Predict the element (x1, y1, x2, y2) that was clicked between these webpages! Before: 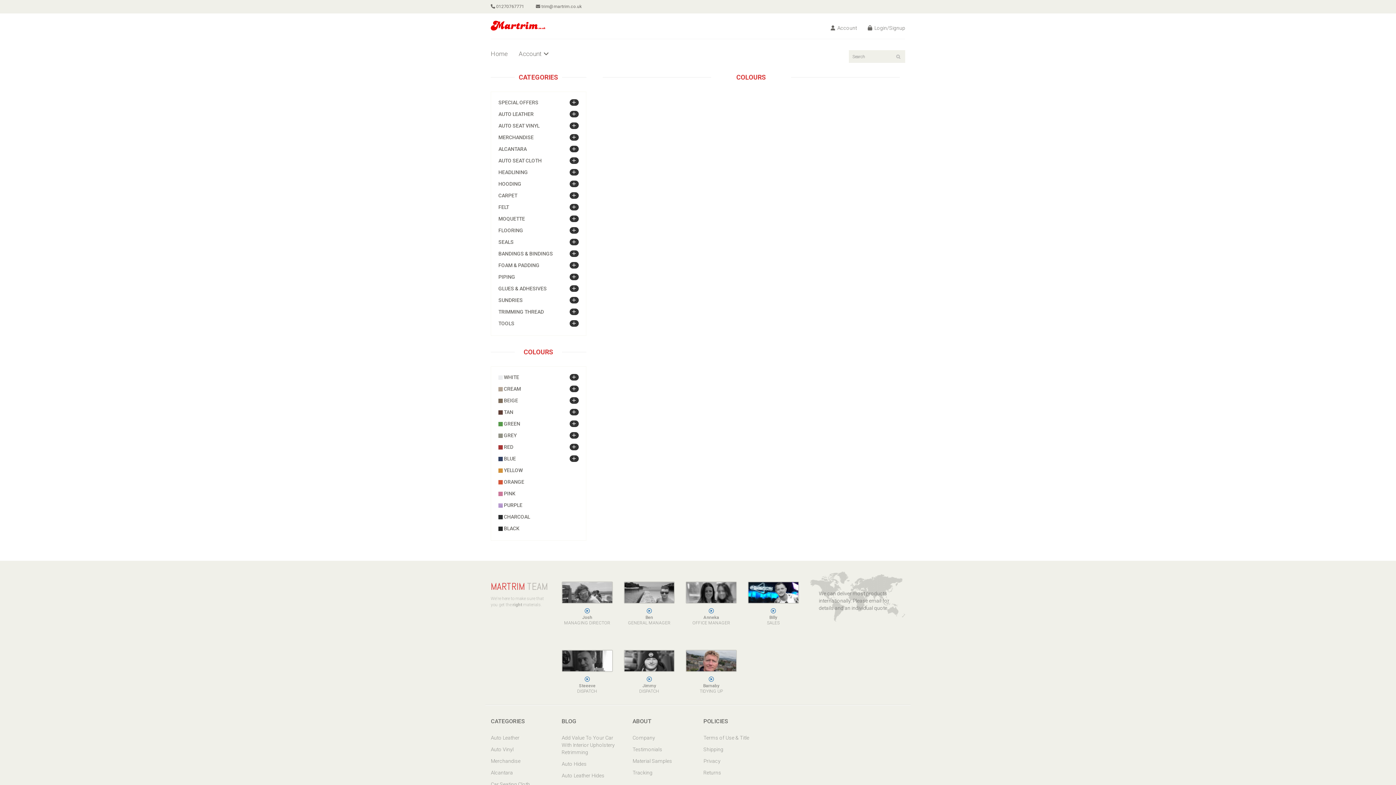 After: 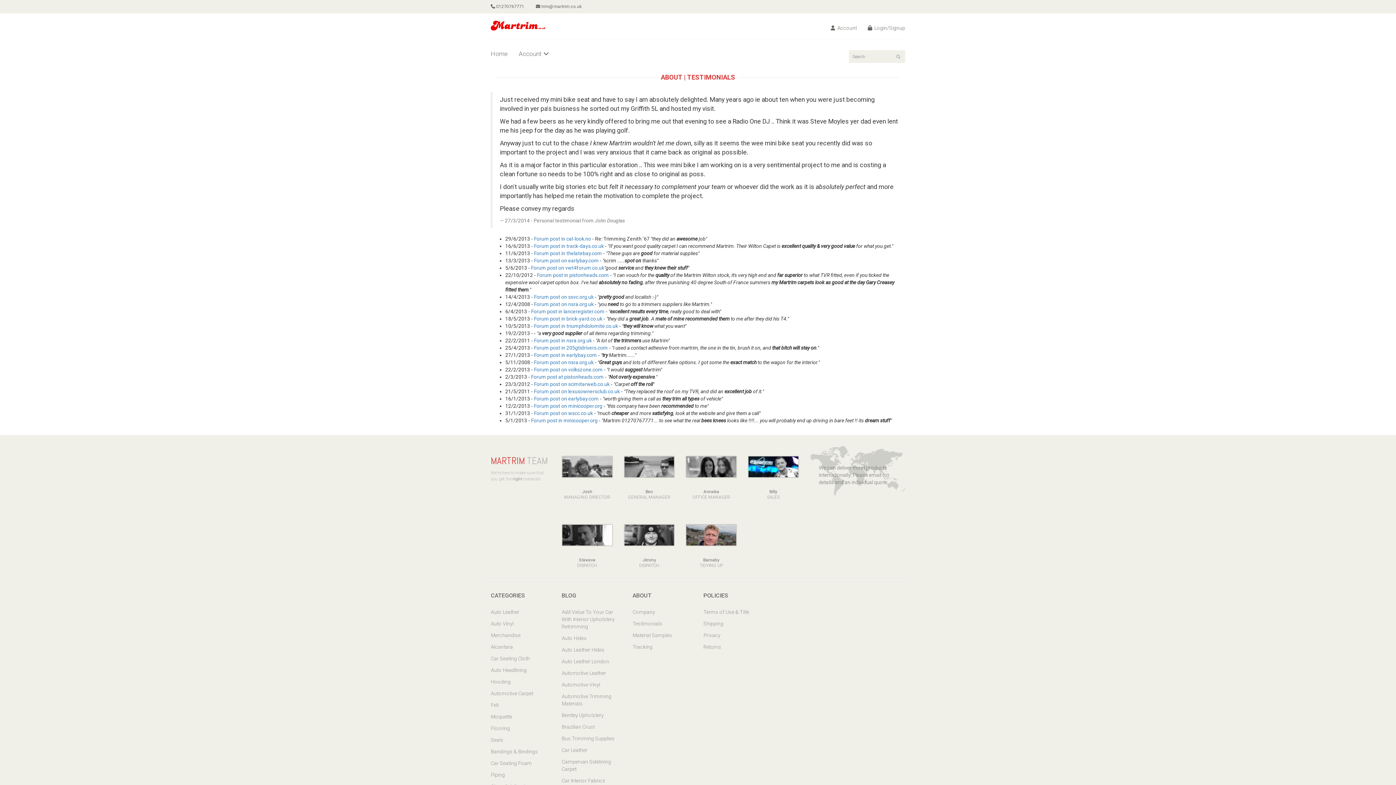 Action: label: Testimonials bbox: (632, 744, 692, 755)